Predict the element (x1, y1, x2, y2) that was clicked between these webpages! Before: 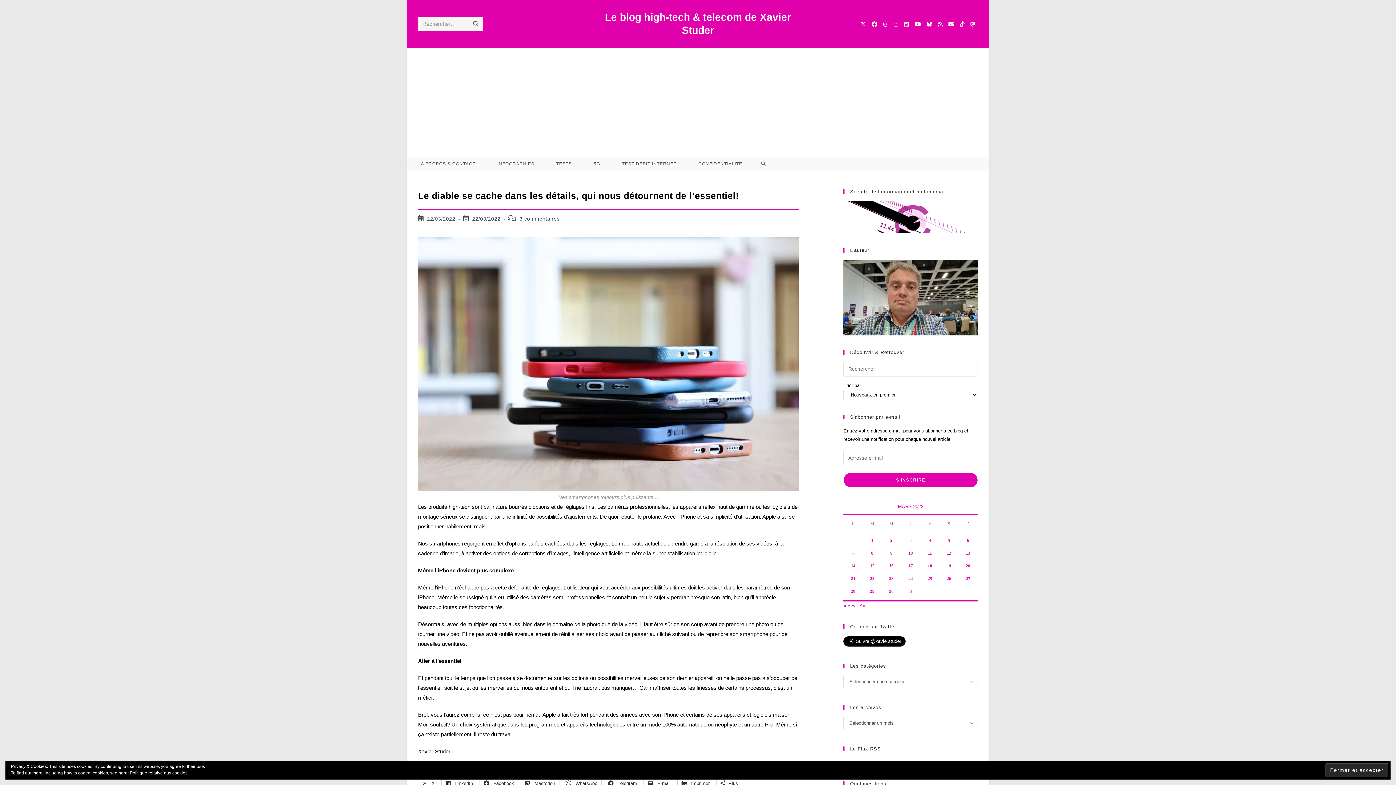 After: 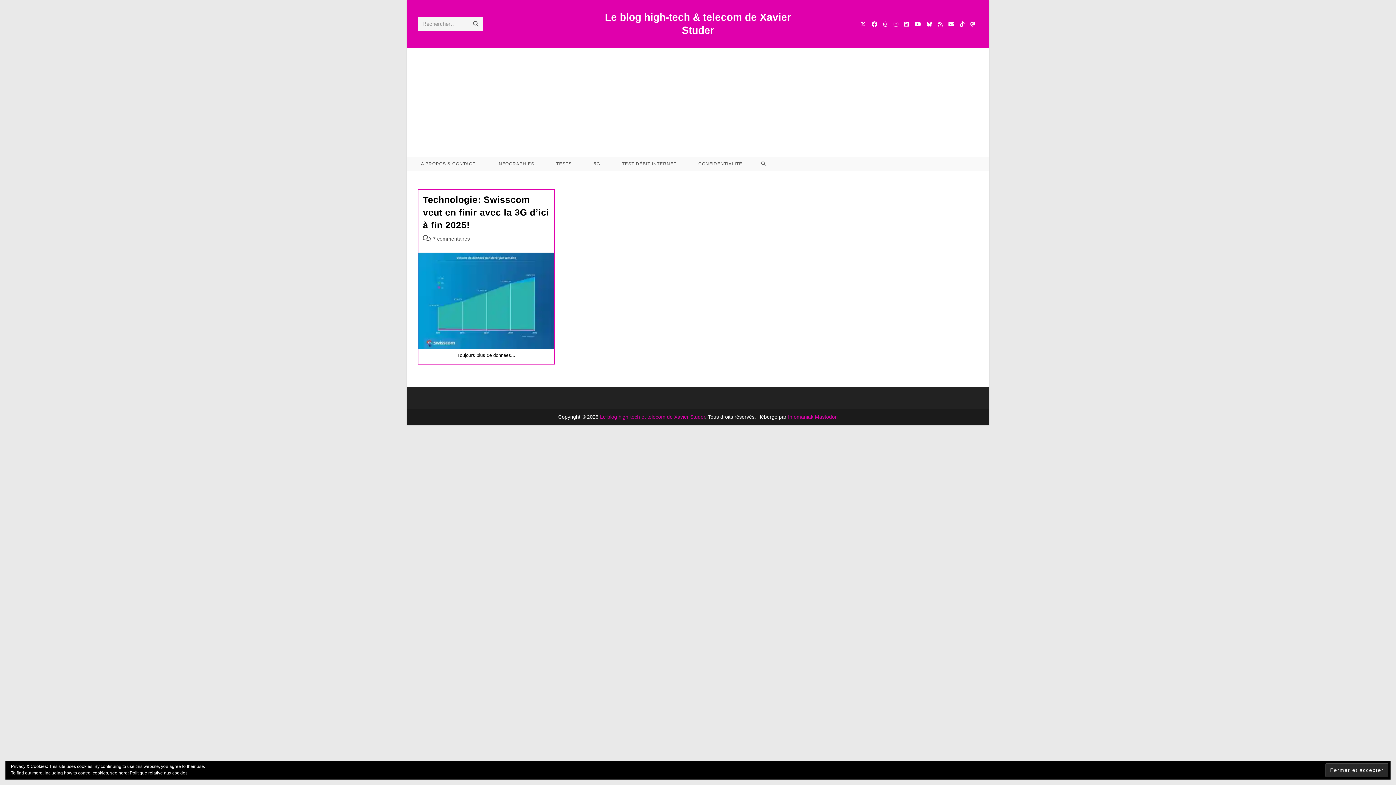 Action: label: Publications publiées sur 23 March 2022 bbox: (889, 576, 893, 581)